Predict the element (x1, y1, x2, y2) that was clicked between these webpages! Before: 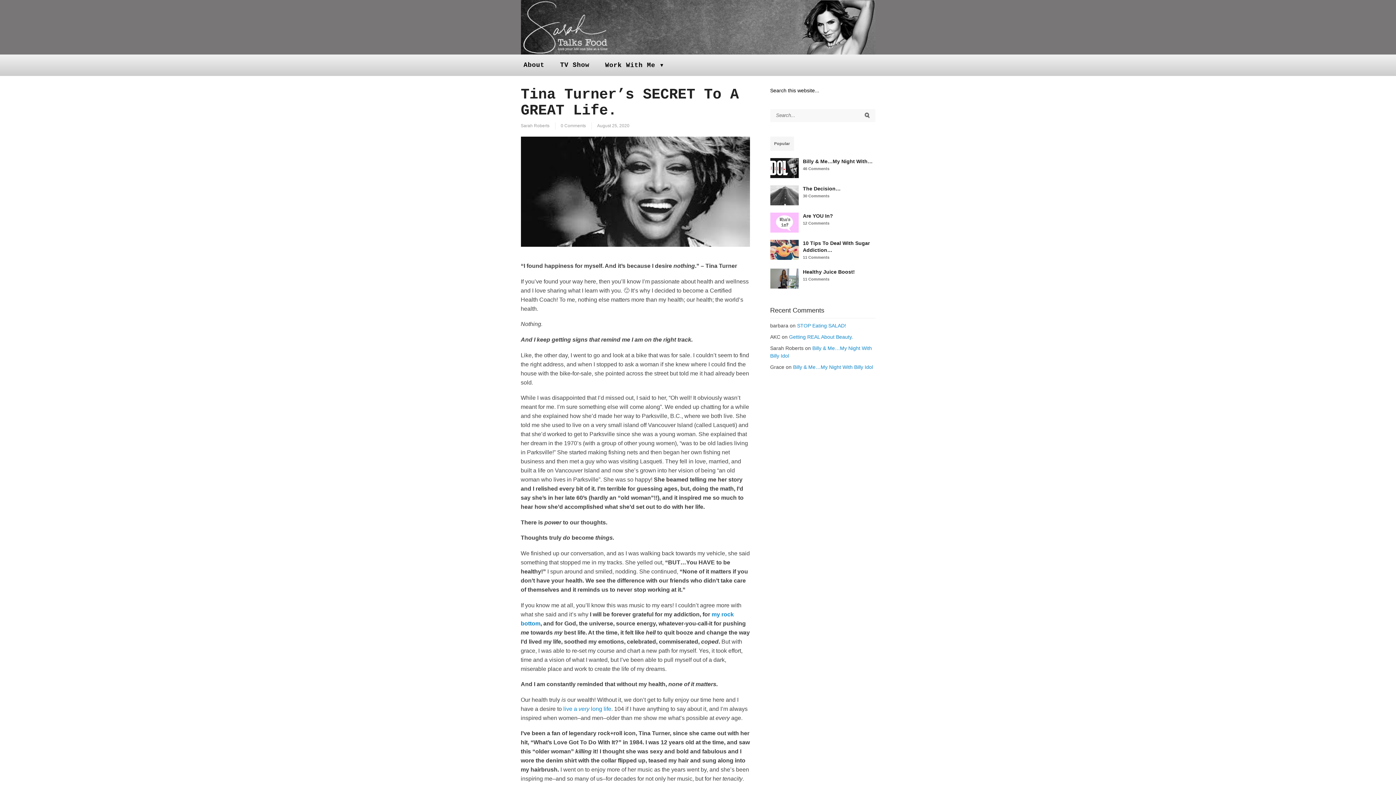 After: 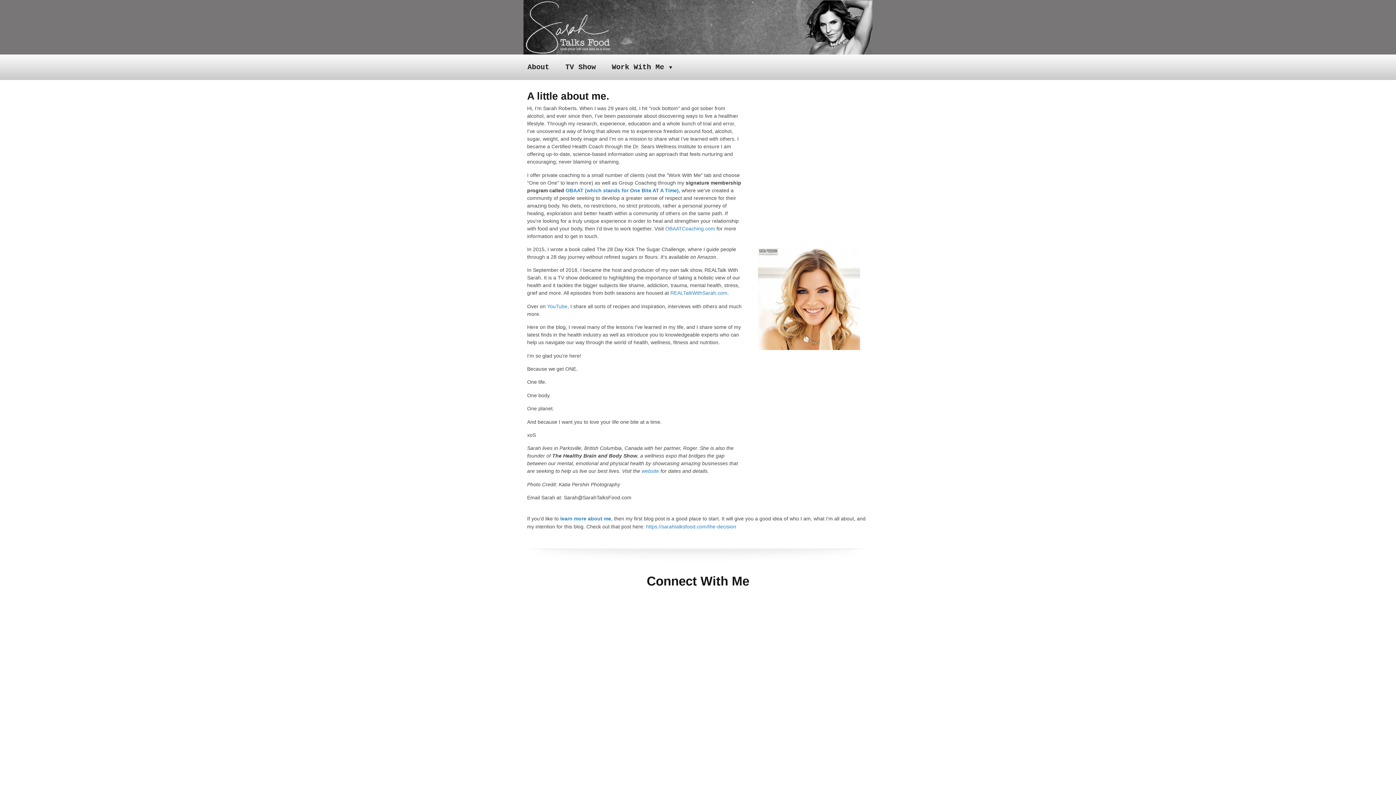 Action: label: About bbox: (515, 54, 552, 75)